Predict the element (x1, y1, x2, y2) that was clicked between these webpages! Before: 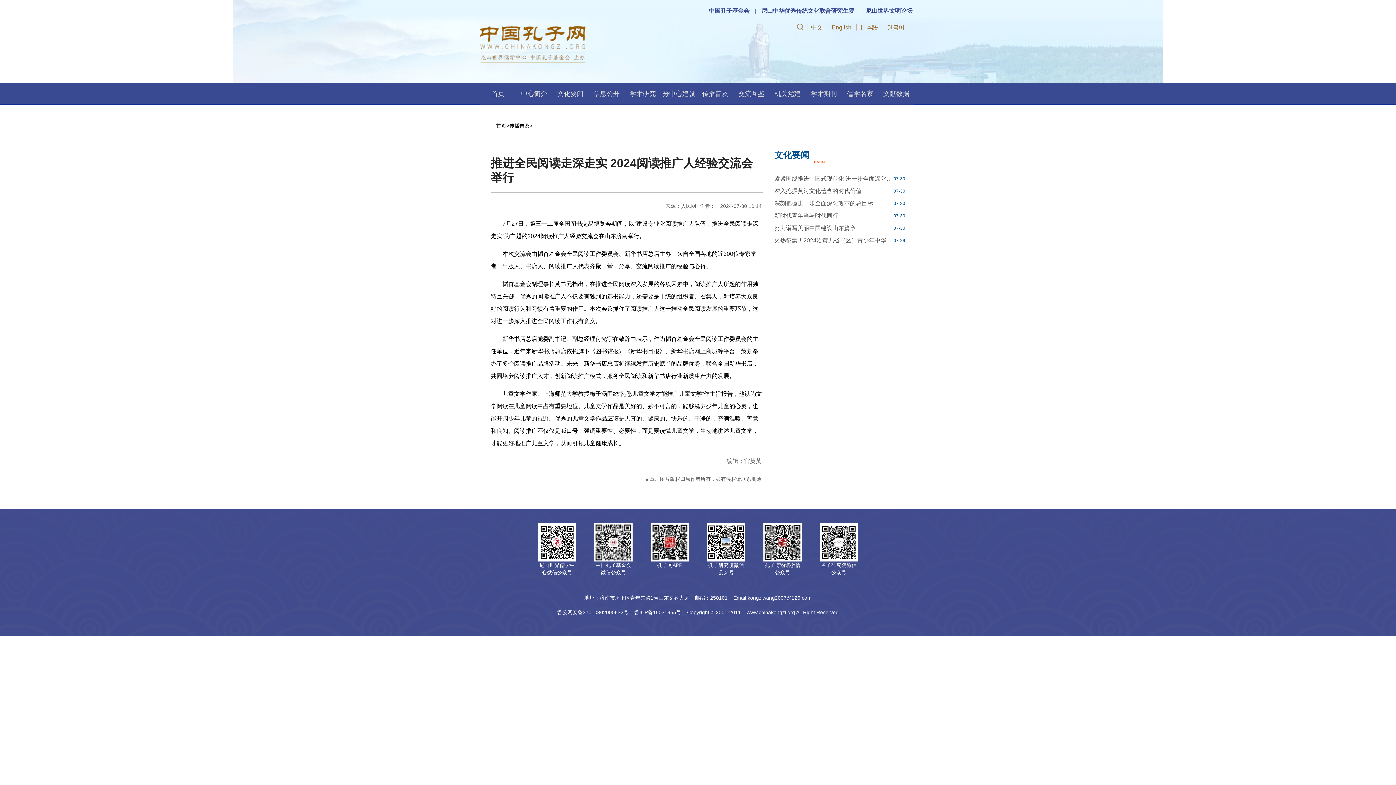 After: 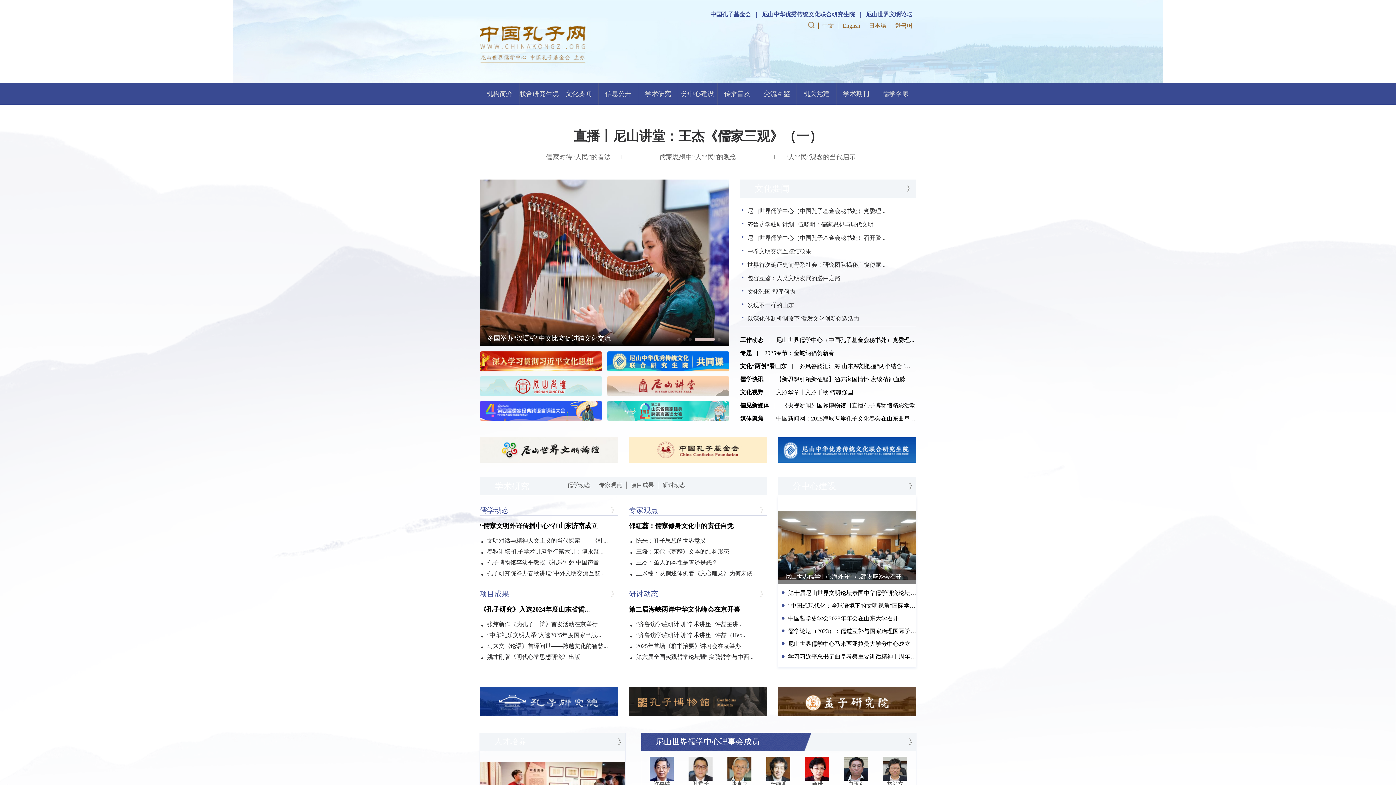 Action: label: 首页 bbox: (491, 90, 504, 97)